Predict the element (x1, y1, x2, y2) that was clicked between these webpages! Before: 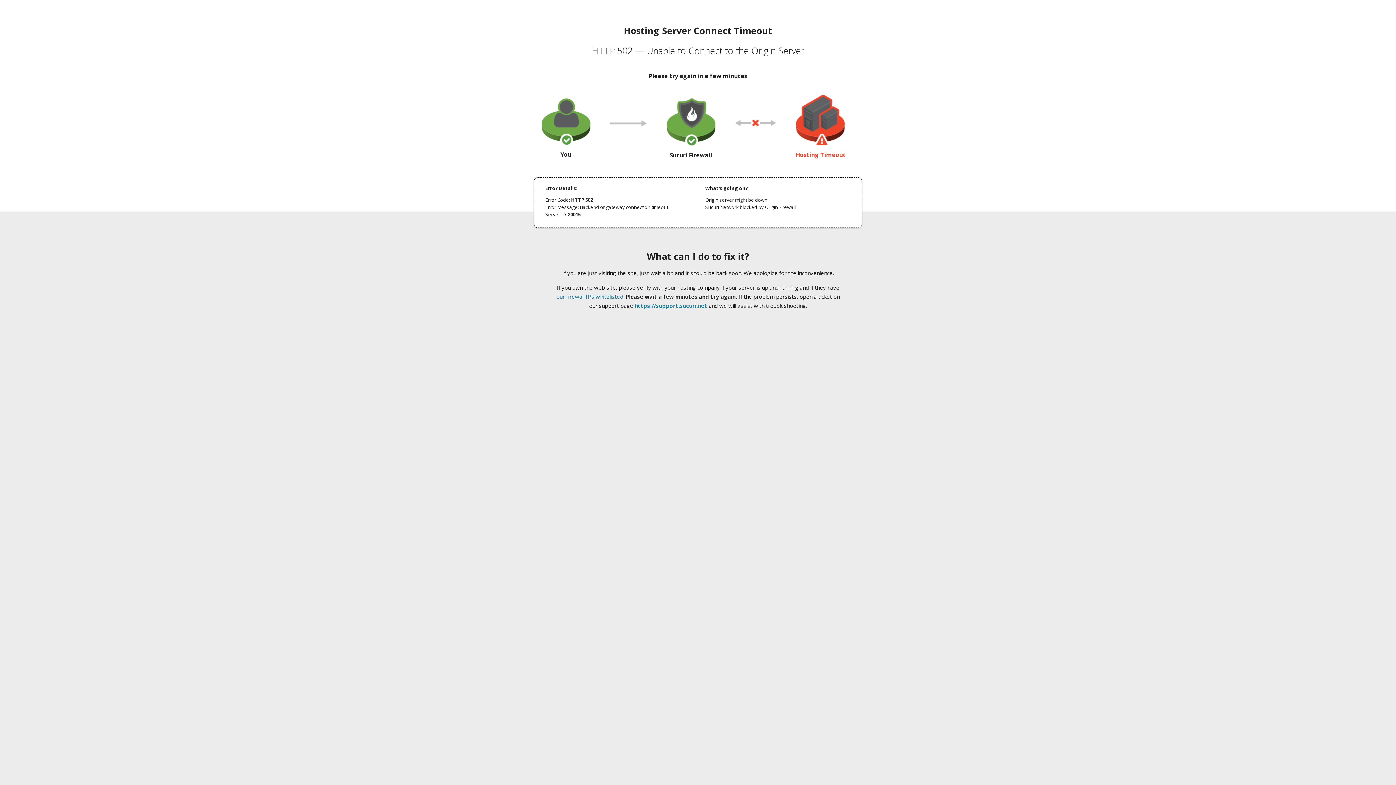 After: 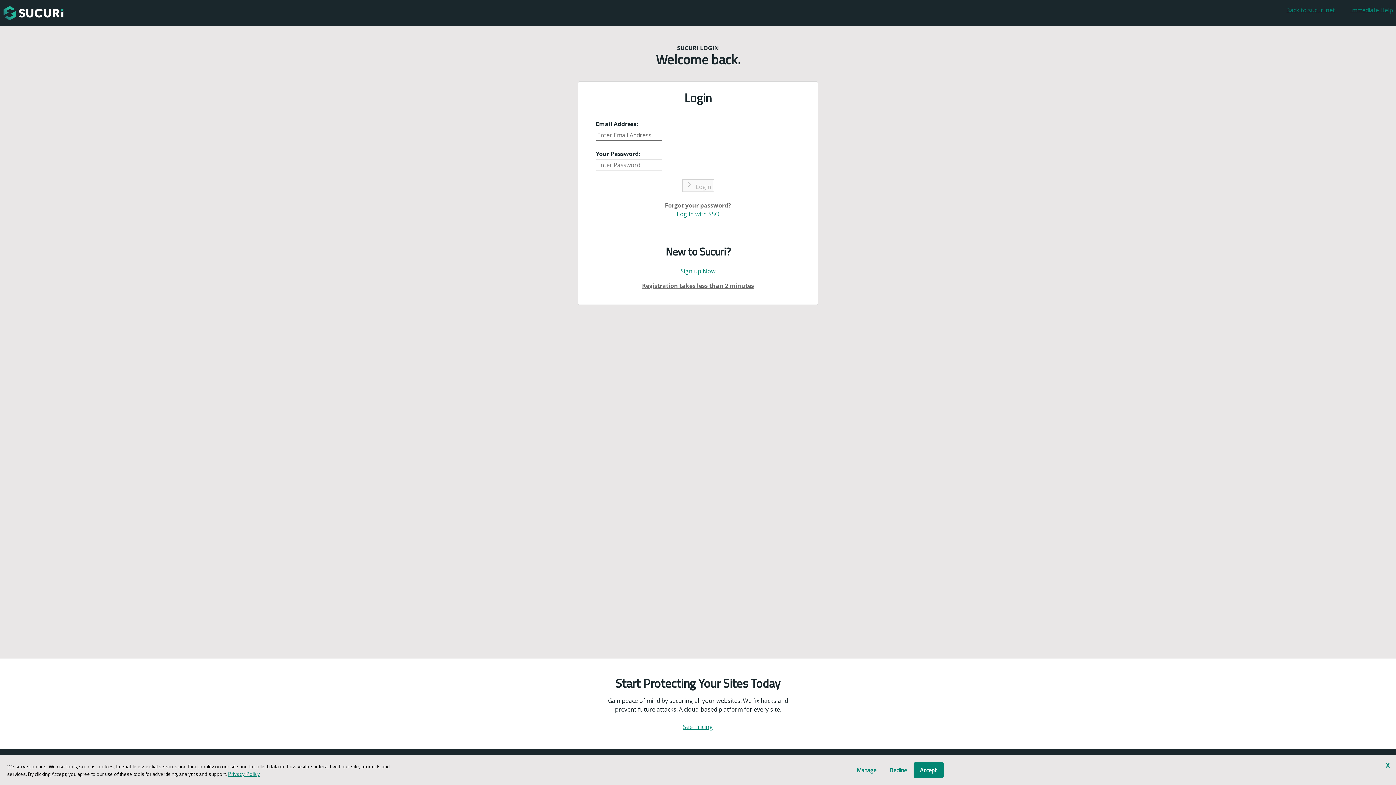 Action: bbox: (634, 302, 707, 309) label: https://support.sucuri.net